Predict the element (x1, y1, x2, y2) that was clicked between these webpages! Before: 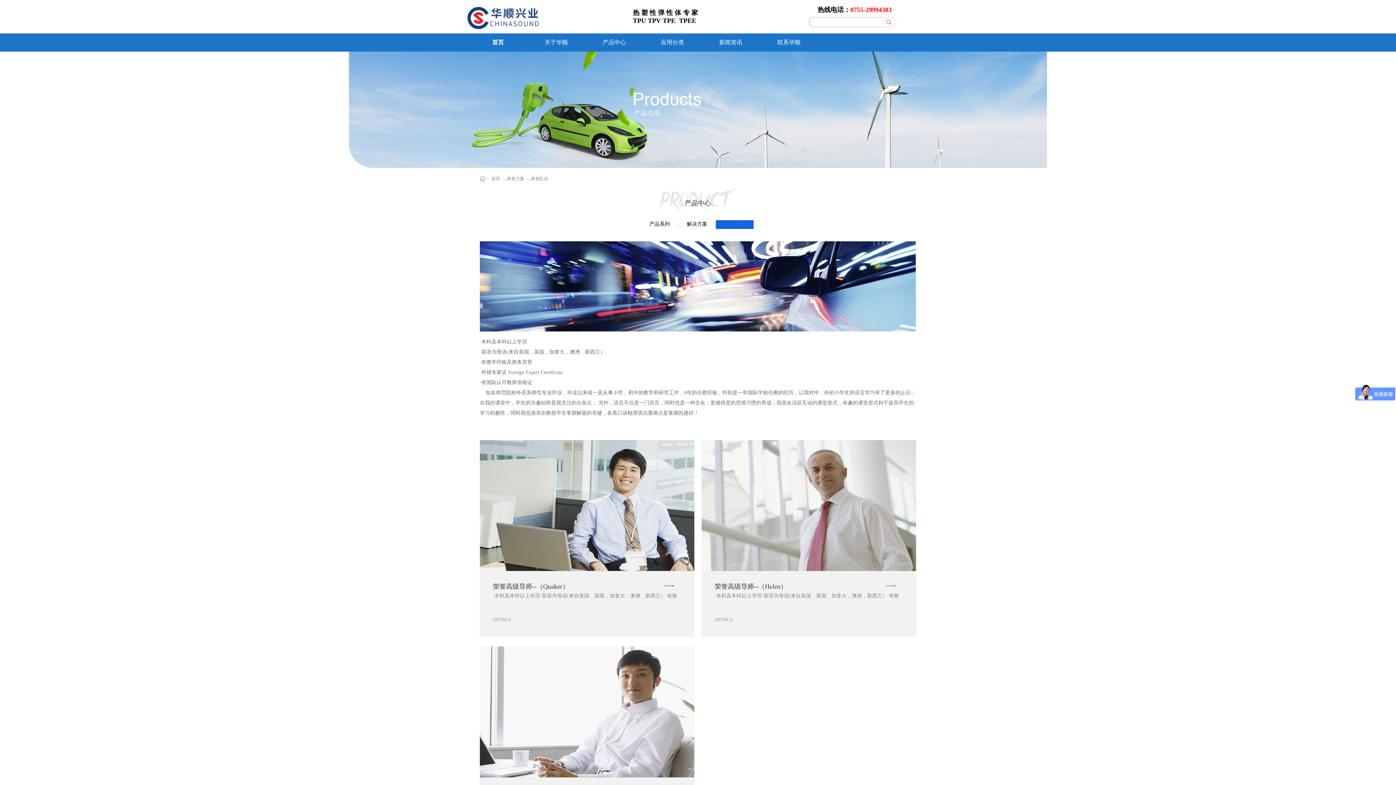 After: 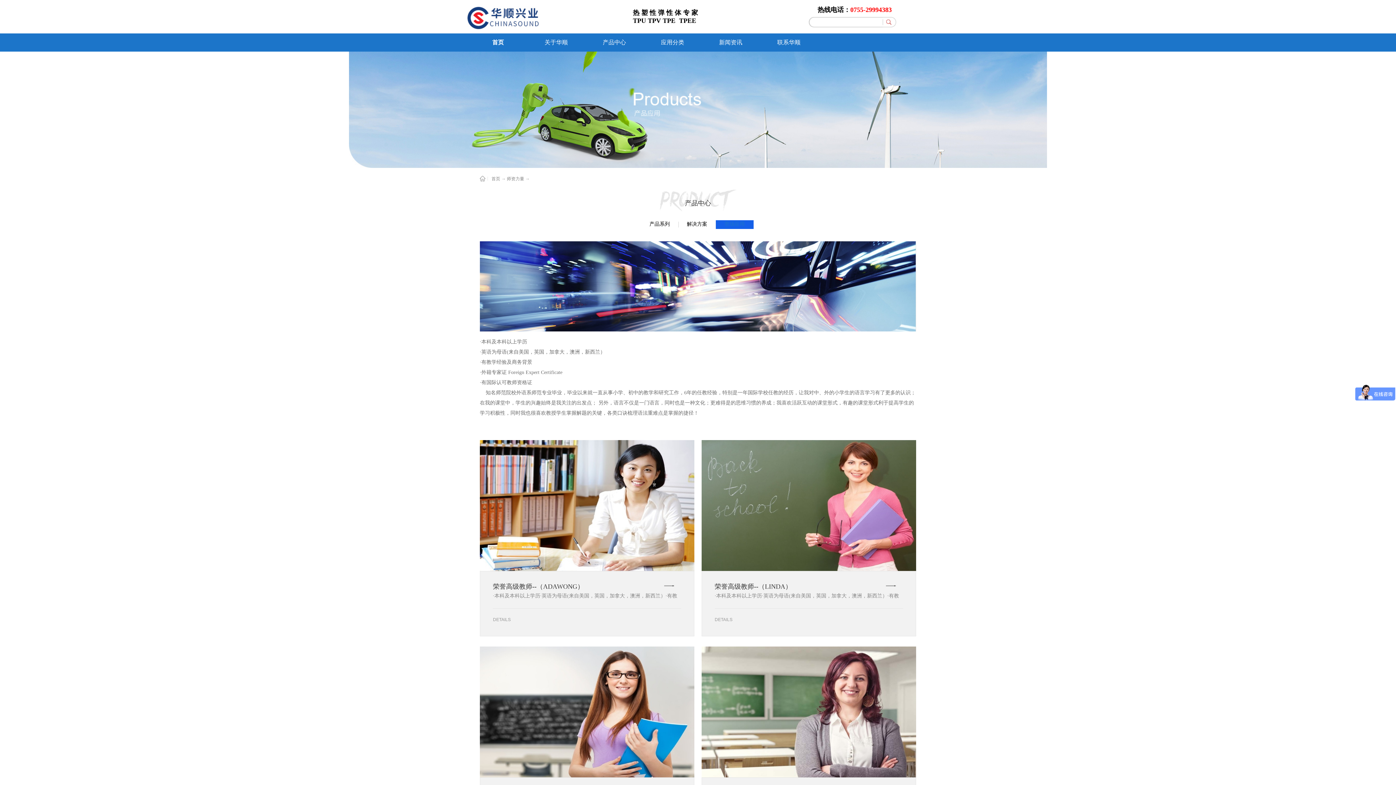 Action: label: 市场应用 bbox: (715, 220, 753, 229)